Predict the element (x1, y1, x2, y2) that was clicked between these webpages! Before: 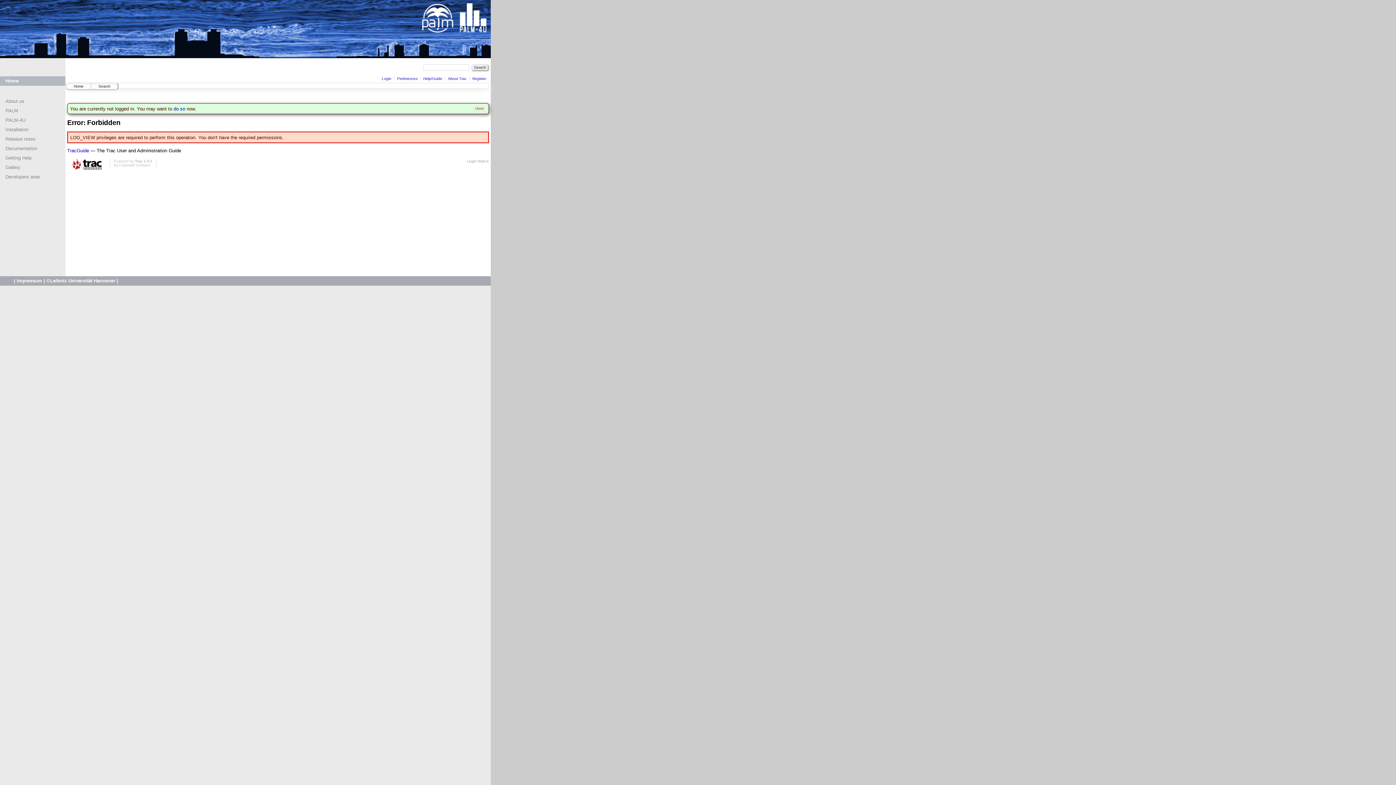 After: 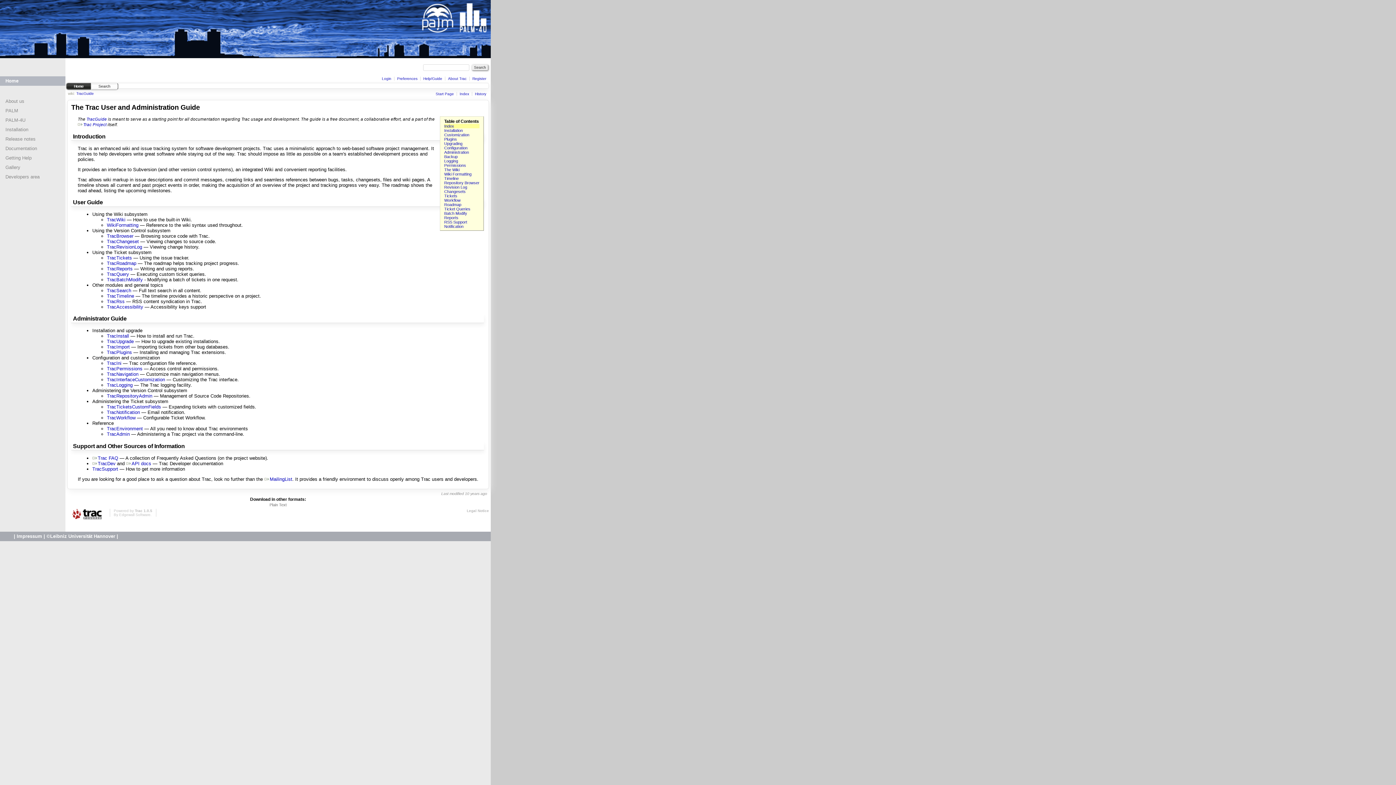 Action: bbox: (67, 148, 89, 153) label: TracGuide